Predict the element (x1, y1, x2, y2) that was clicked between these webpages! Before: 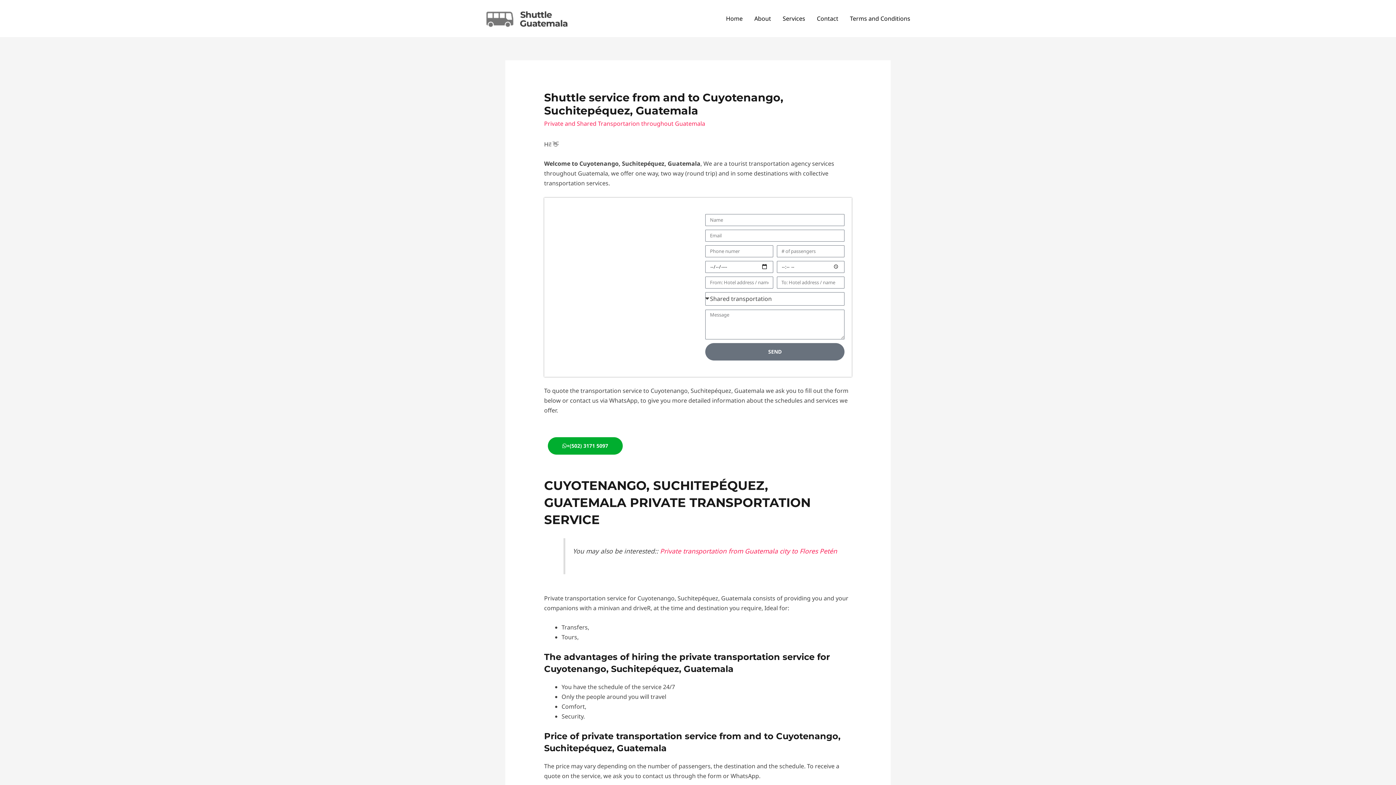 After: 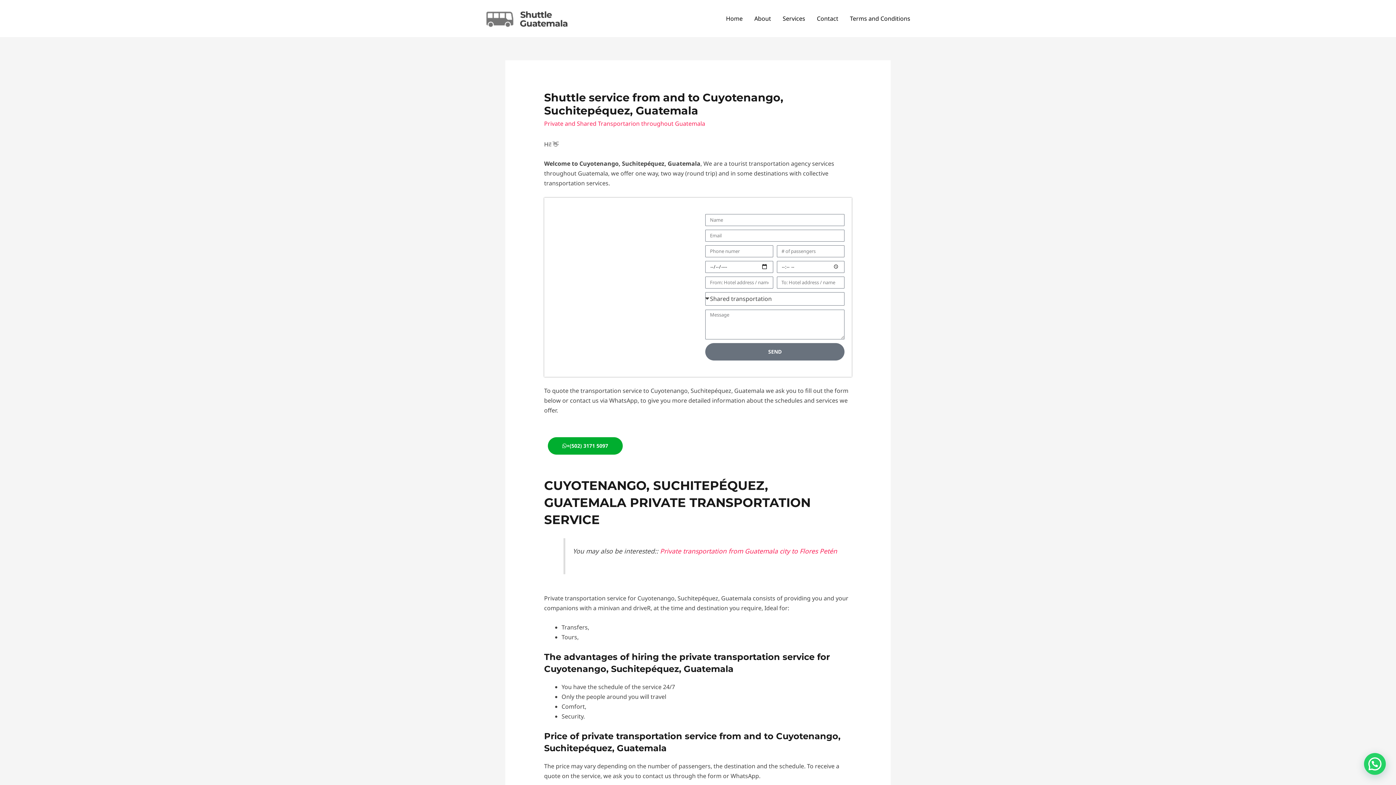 Action: bbox: (547, 437, 622, 454) label: +(502) 3171 5097